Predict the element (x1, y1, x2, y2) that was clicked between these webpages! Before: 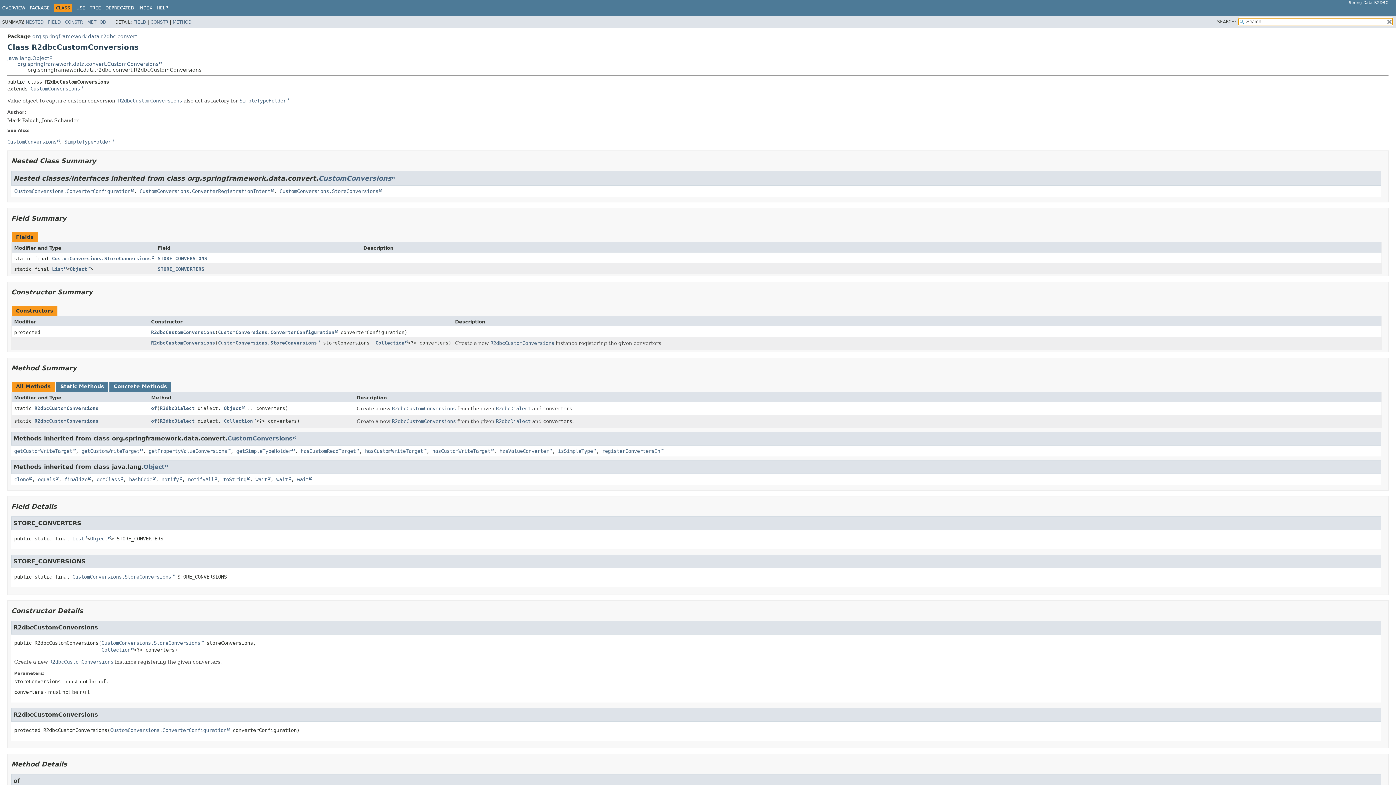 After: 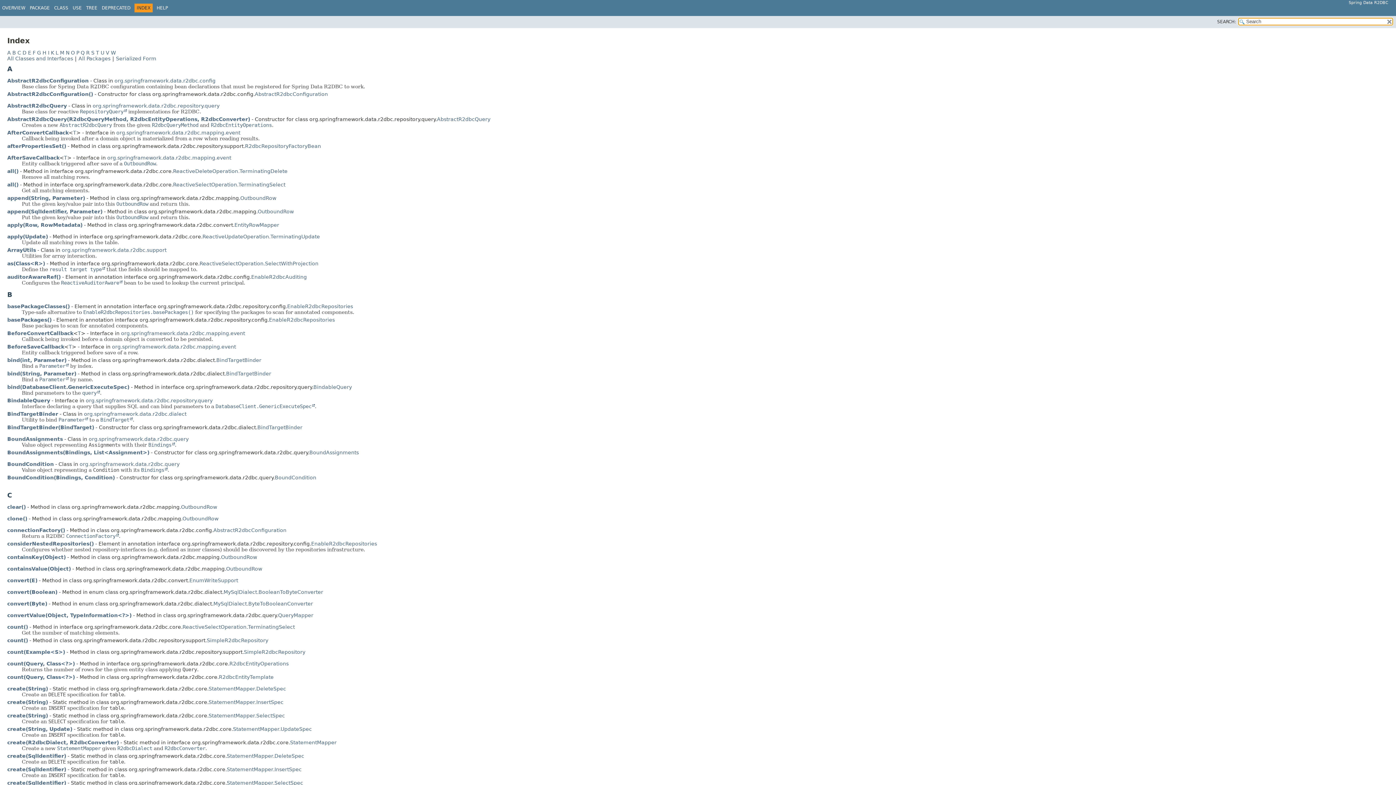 Action: label: INDEX bbox: (138, 5, 152, 10)